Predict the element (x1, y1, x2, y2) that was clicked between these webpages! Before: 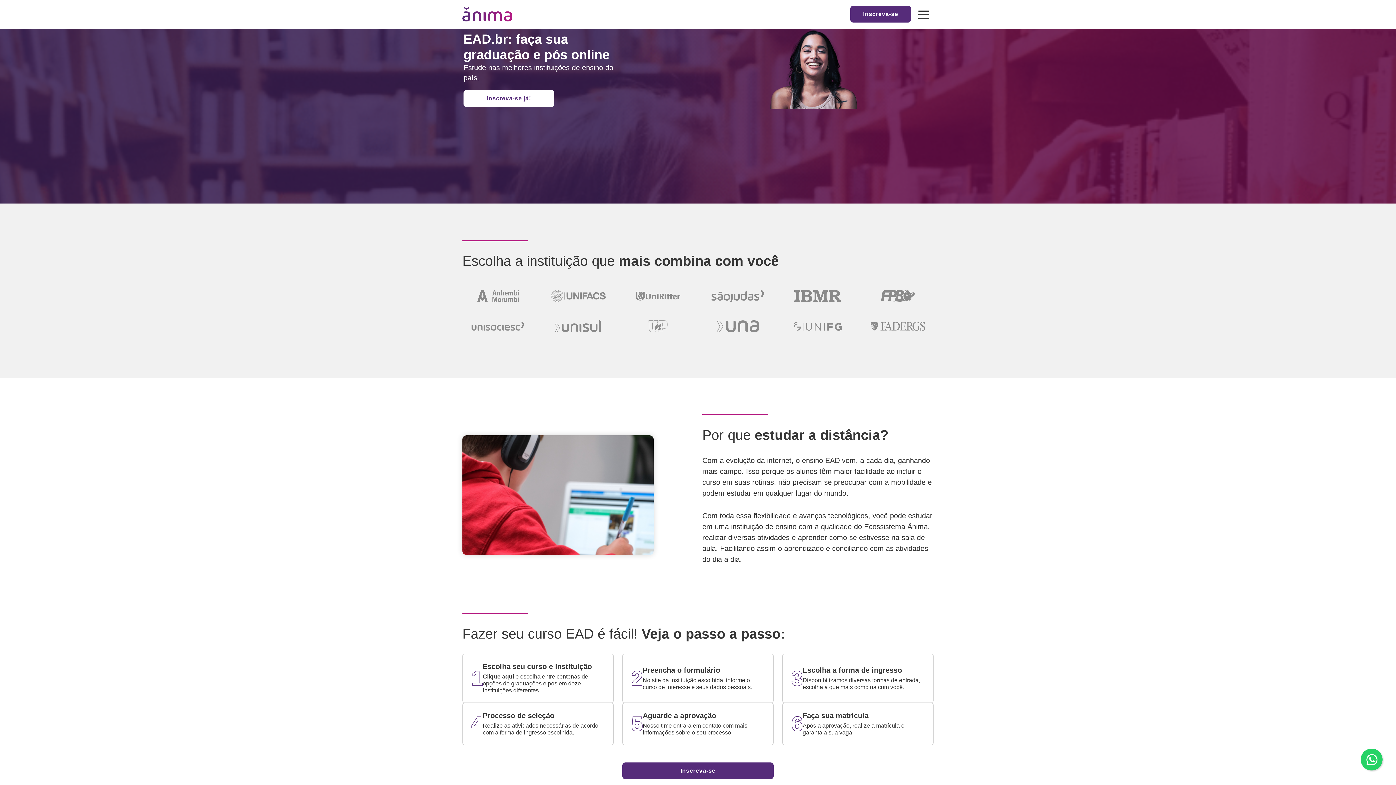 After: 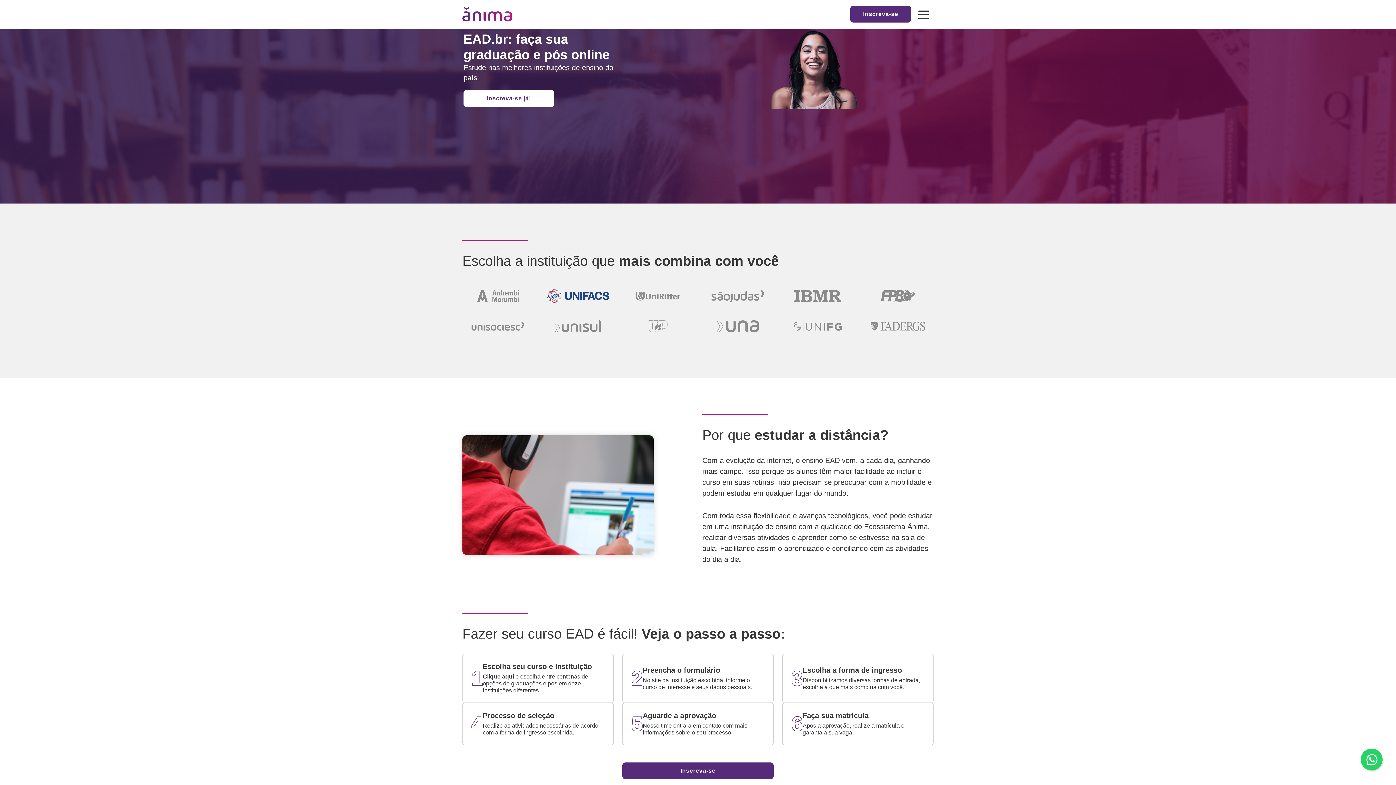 Action: bbox: (547, 281, 608, 310)